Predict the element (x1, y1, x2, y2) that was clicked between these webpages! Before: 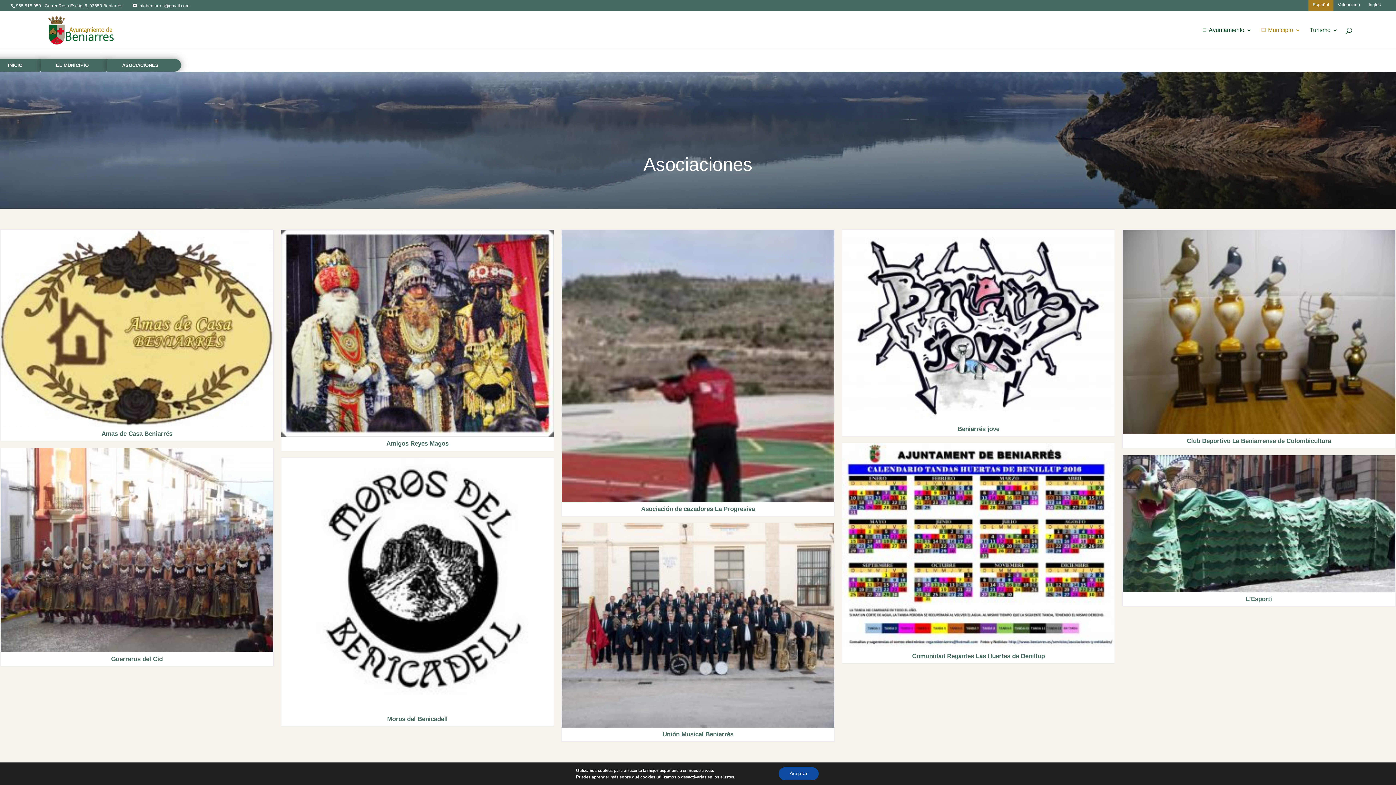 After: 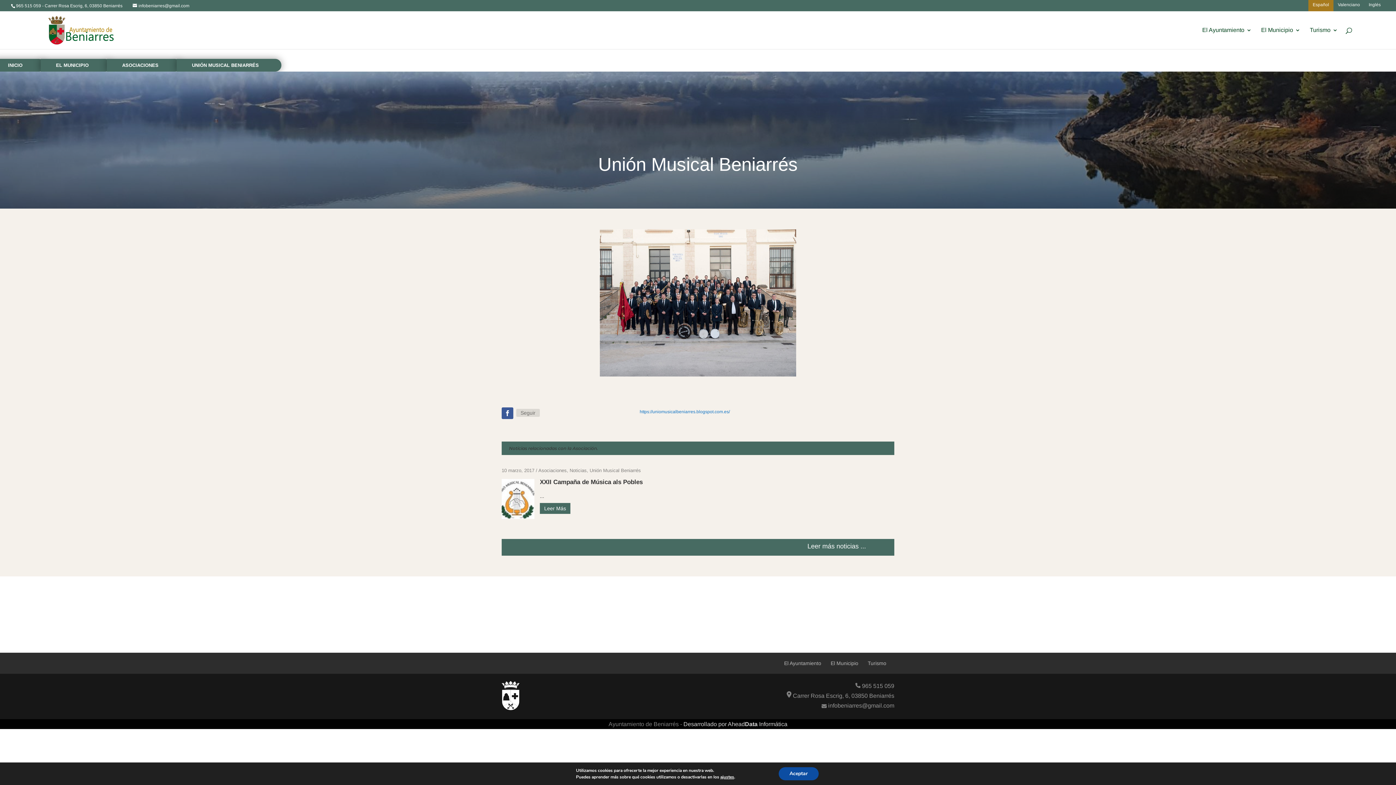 Action: label: Unión Musical Beniarrés bbox: (567, 731, 829, 738)